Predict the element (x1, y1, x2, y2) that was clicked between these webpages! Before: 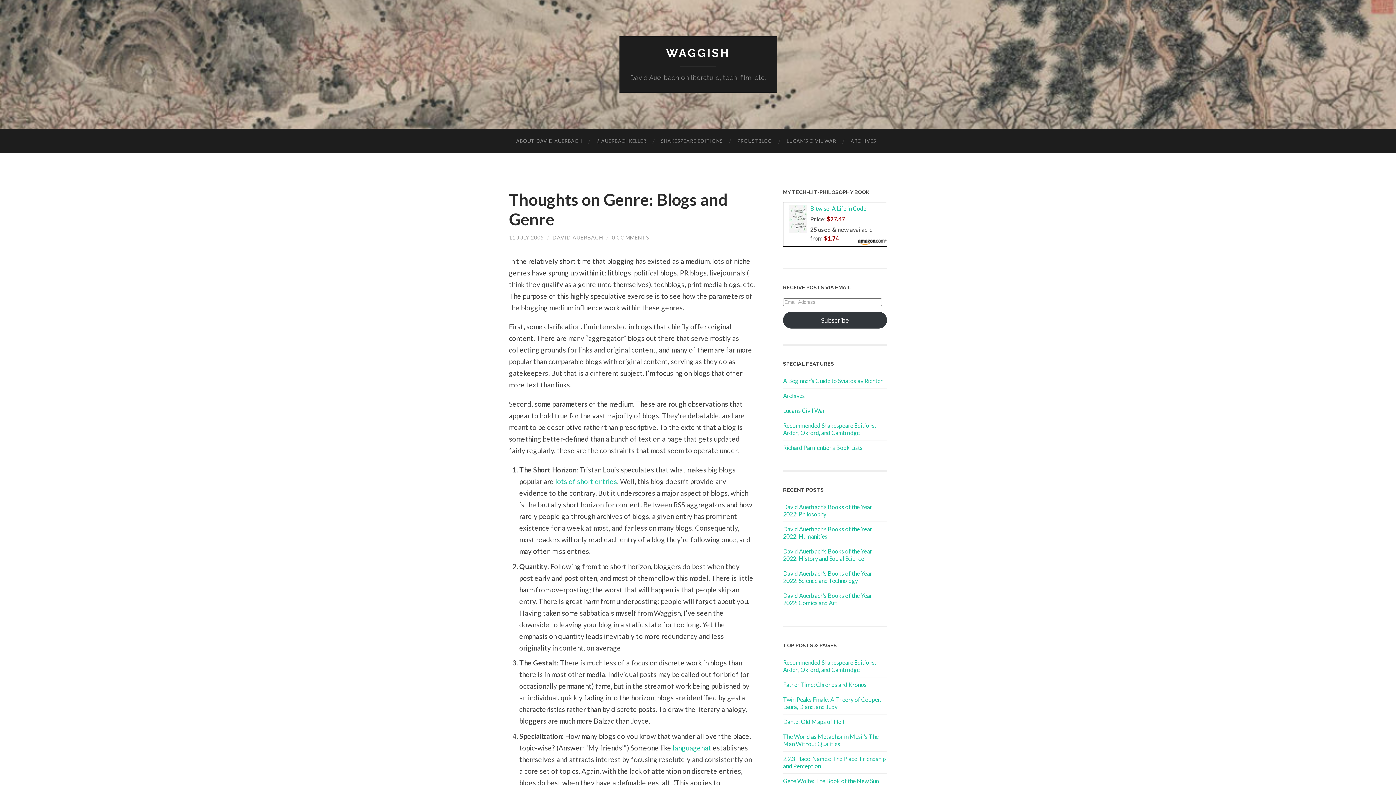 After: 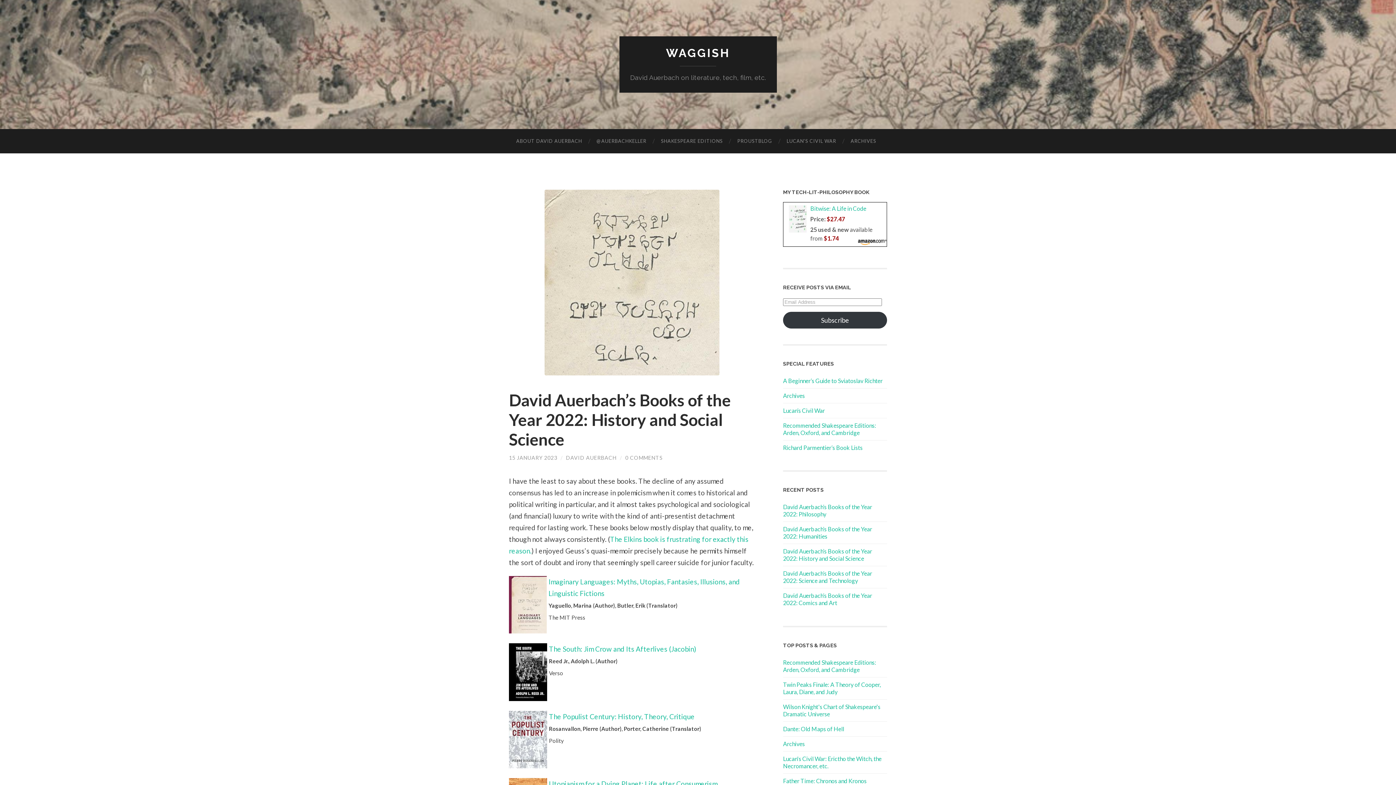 Action: label: David Auerbach’s Books of the Year 2022: History and Social Science bbox: (783, 548, 872, 562)